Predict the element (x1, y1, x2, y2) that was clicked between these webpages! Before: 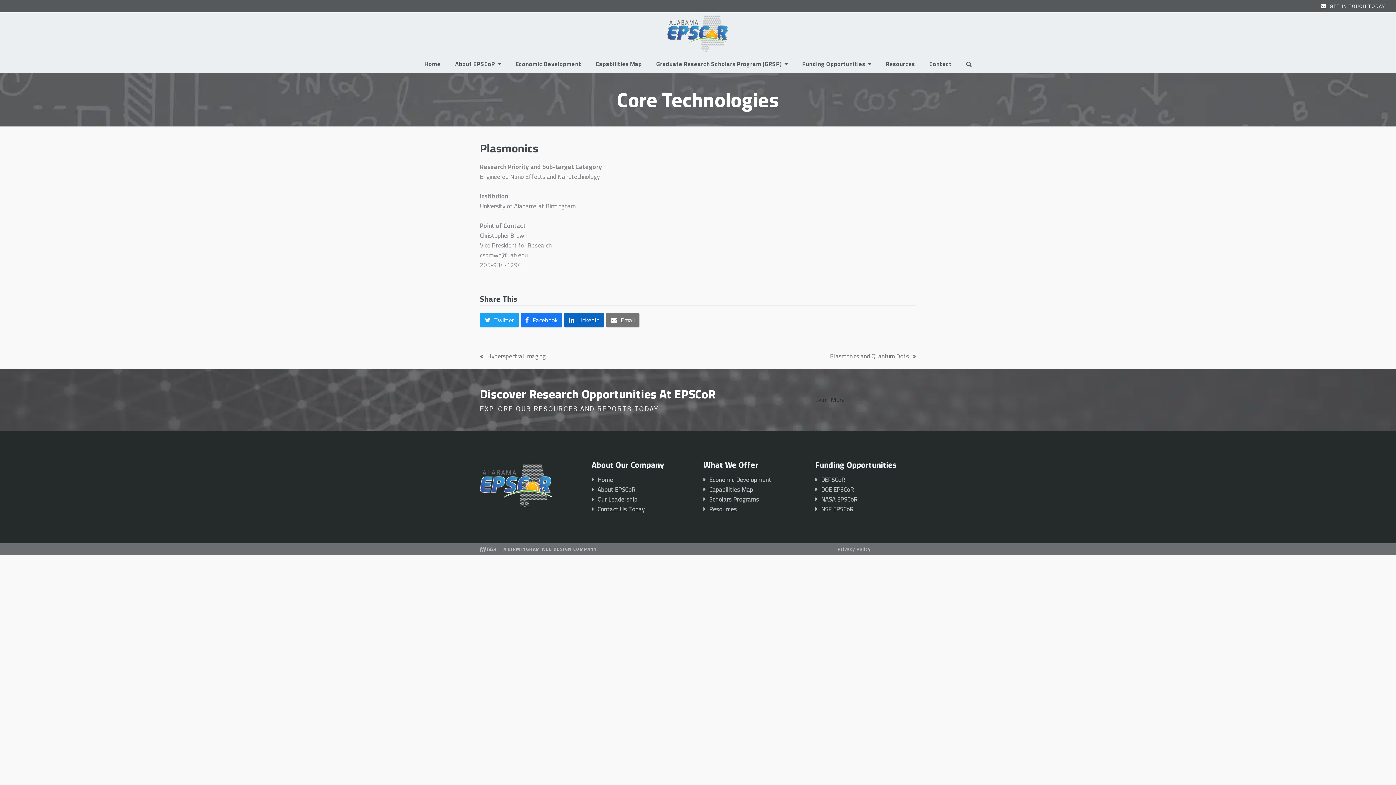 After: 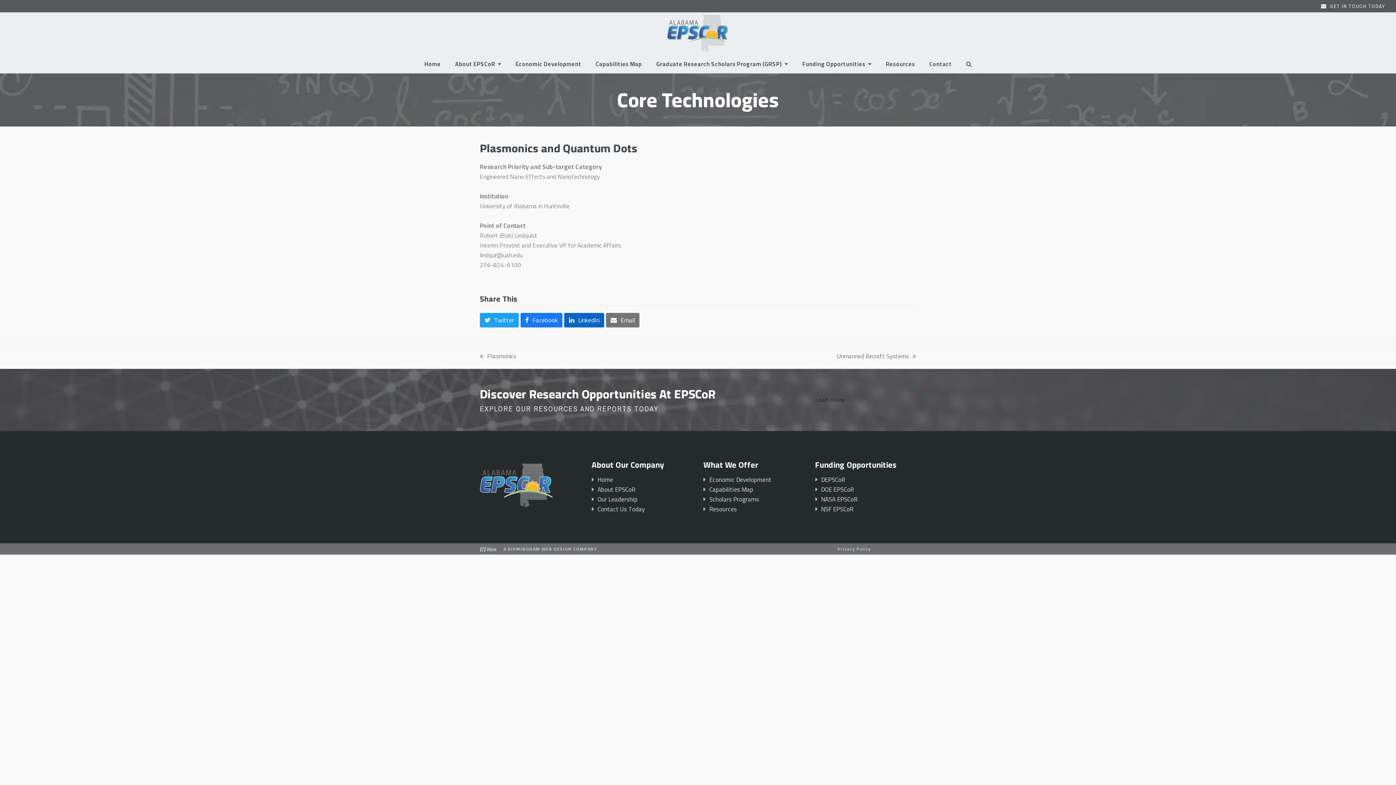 Action: bbox: (830, 351, 916, 361) label: next post:
Plasmonics and Quantum Dots